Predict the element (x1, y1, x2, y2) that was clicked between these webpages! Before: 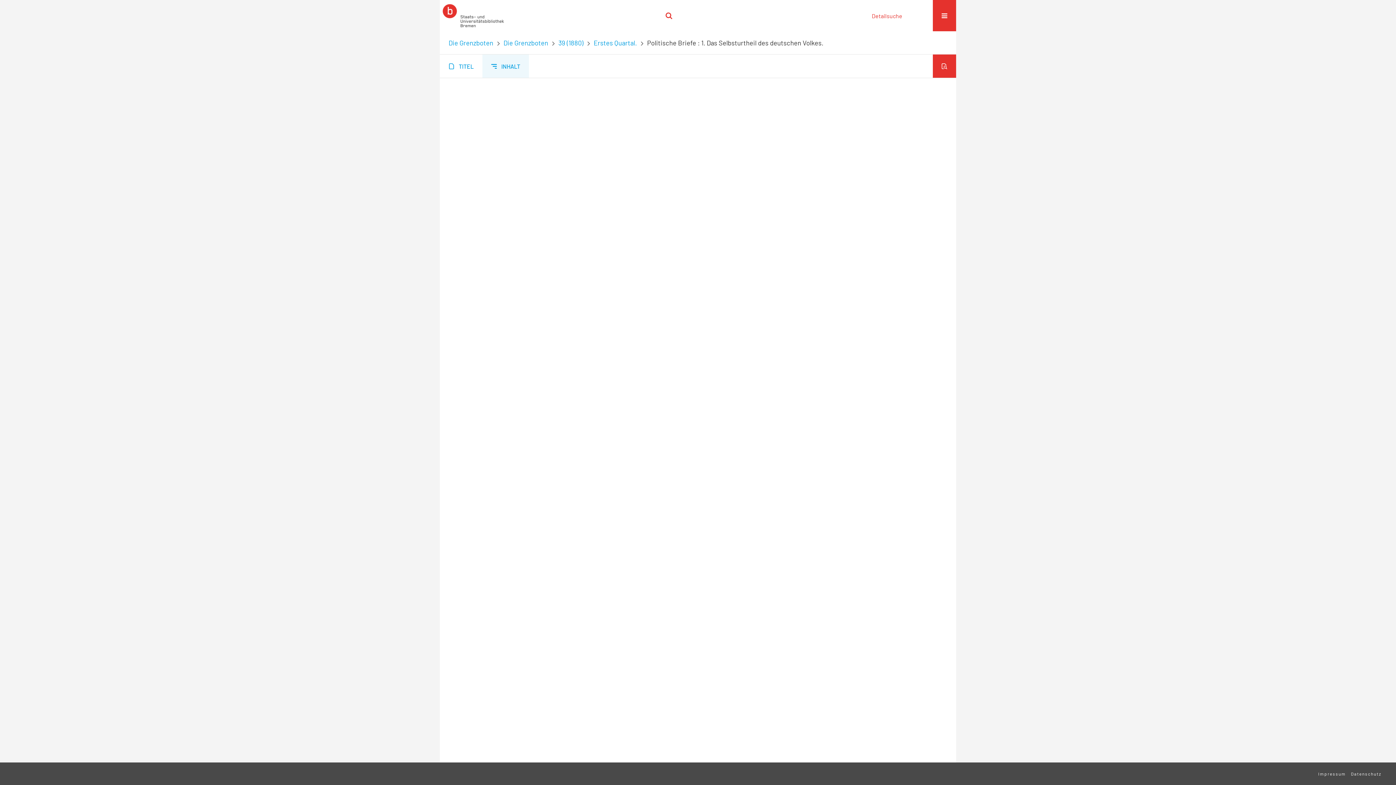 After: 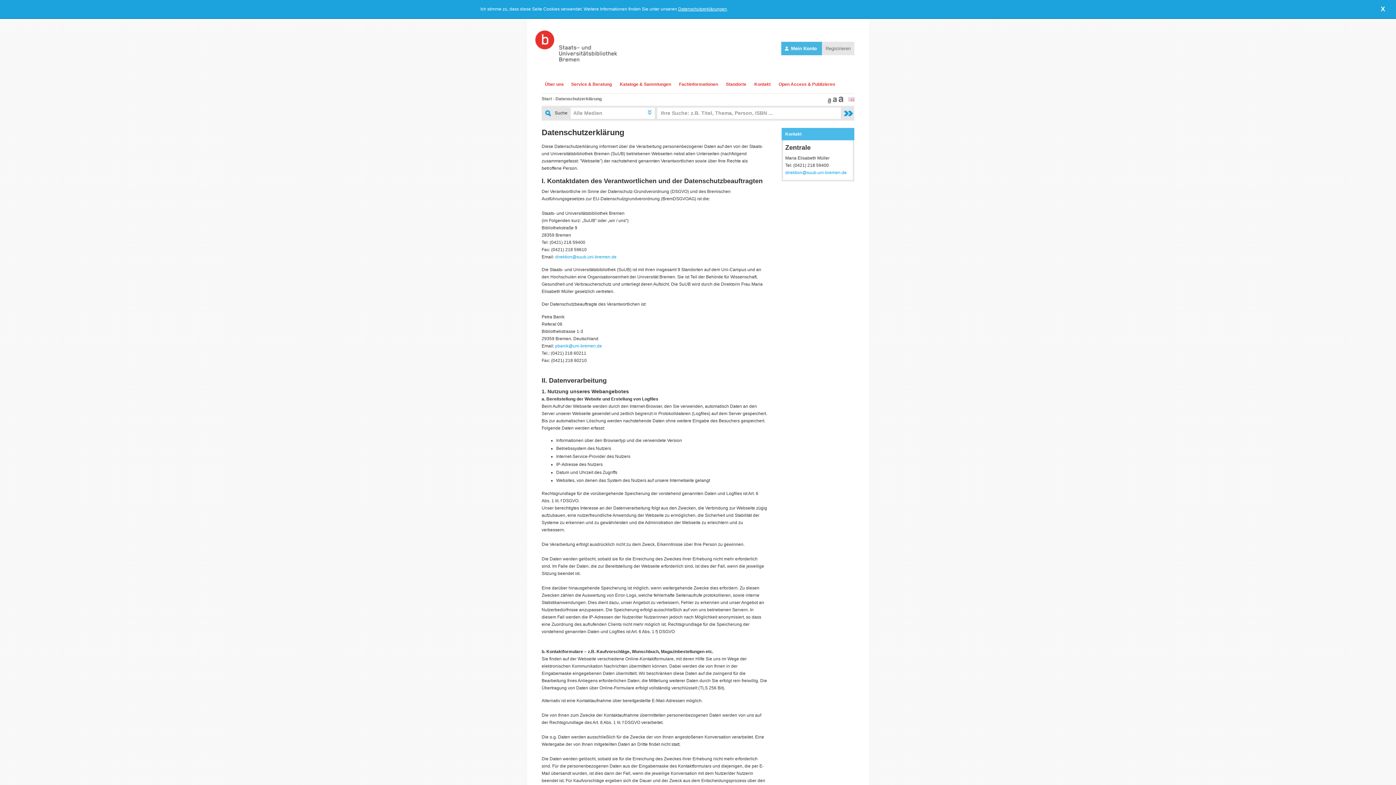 Action: label: Datenschutz bbox: (1351, 771, 1381, 776)